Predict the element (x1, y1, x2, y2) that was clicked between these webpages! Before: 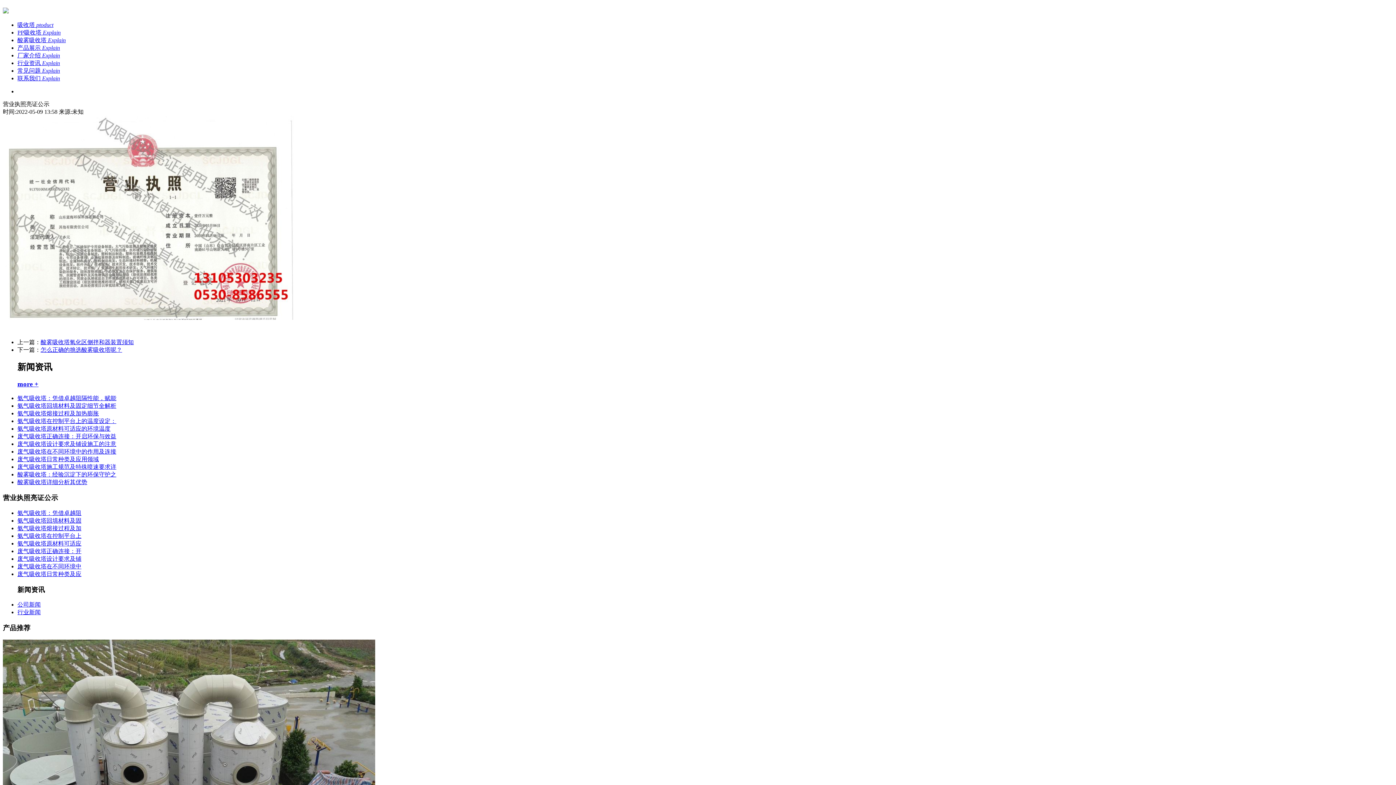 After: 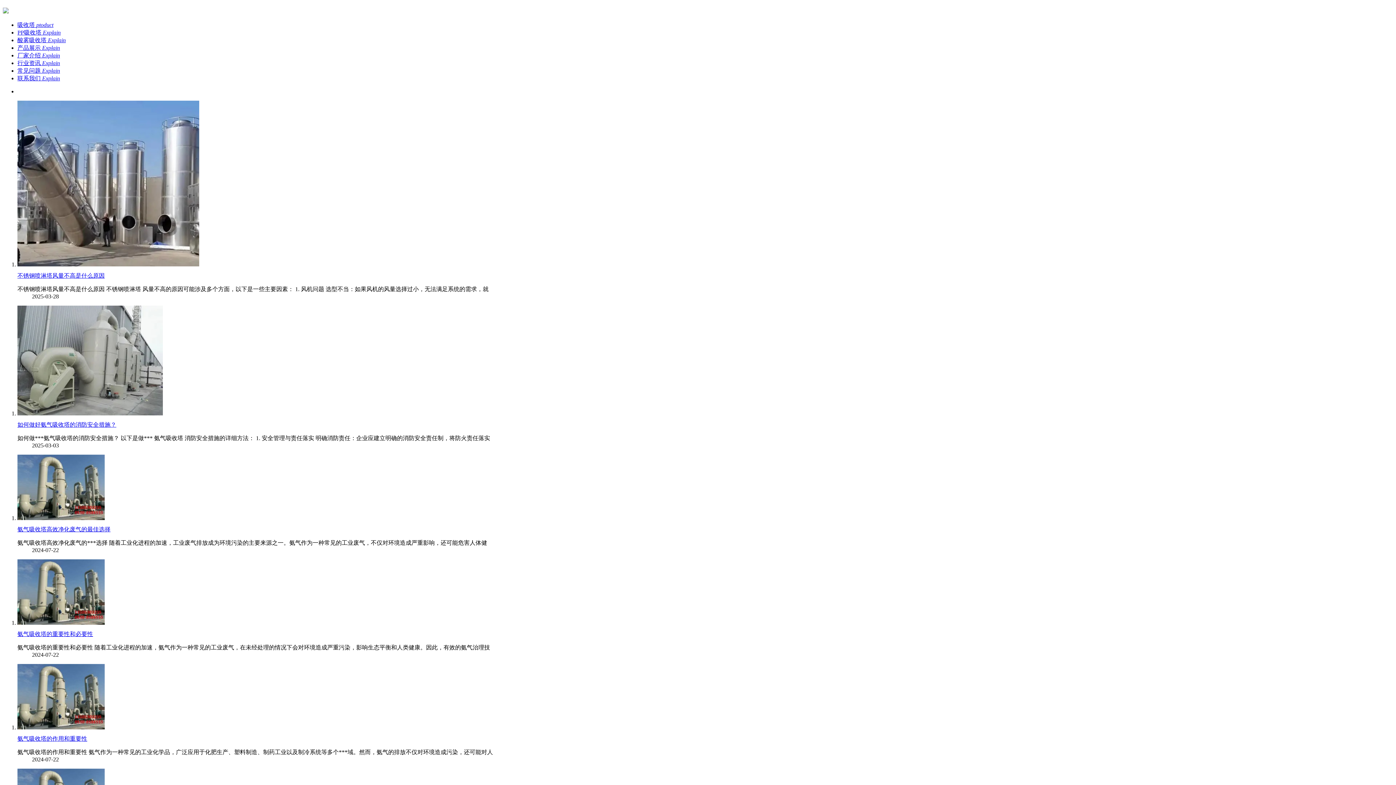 Action: label: more + bbox: (17, 380, 38, 387)